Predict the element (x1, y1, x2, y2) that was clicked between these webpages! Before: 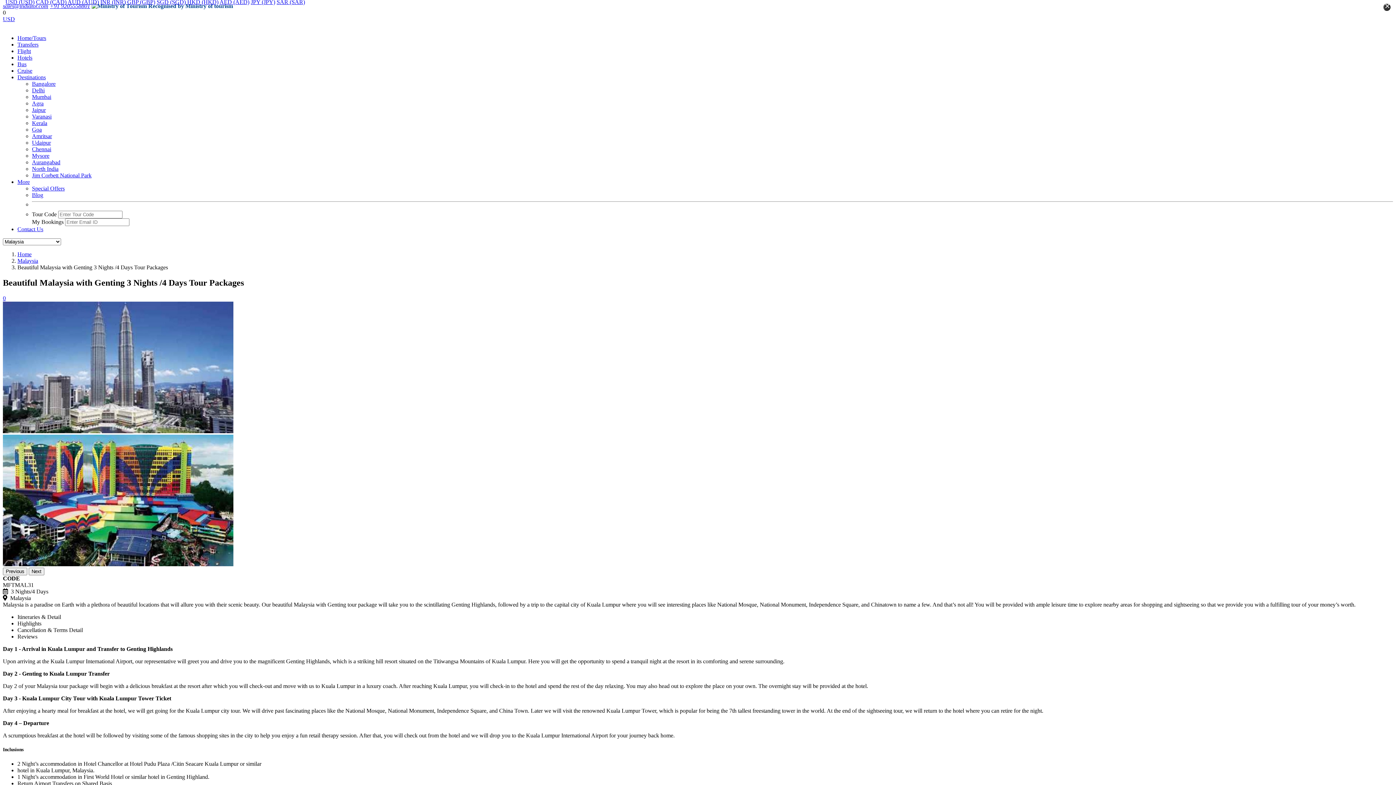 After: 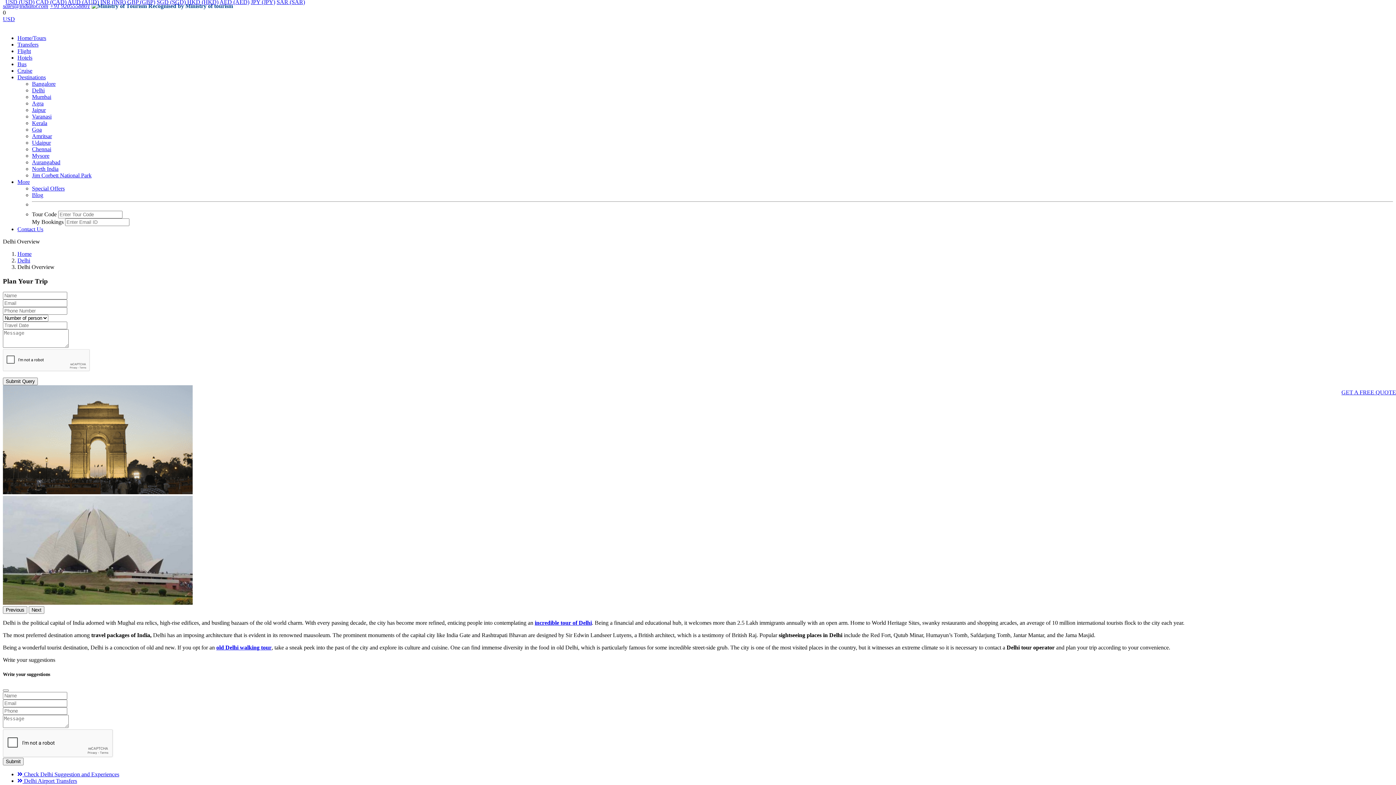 Action: label: Delhi bbox: (32, 87, 44, 93)